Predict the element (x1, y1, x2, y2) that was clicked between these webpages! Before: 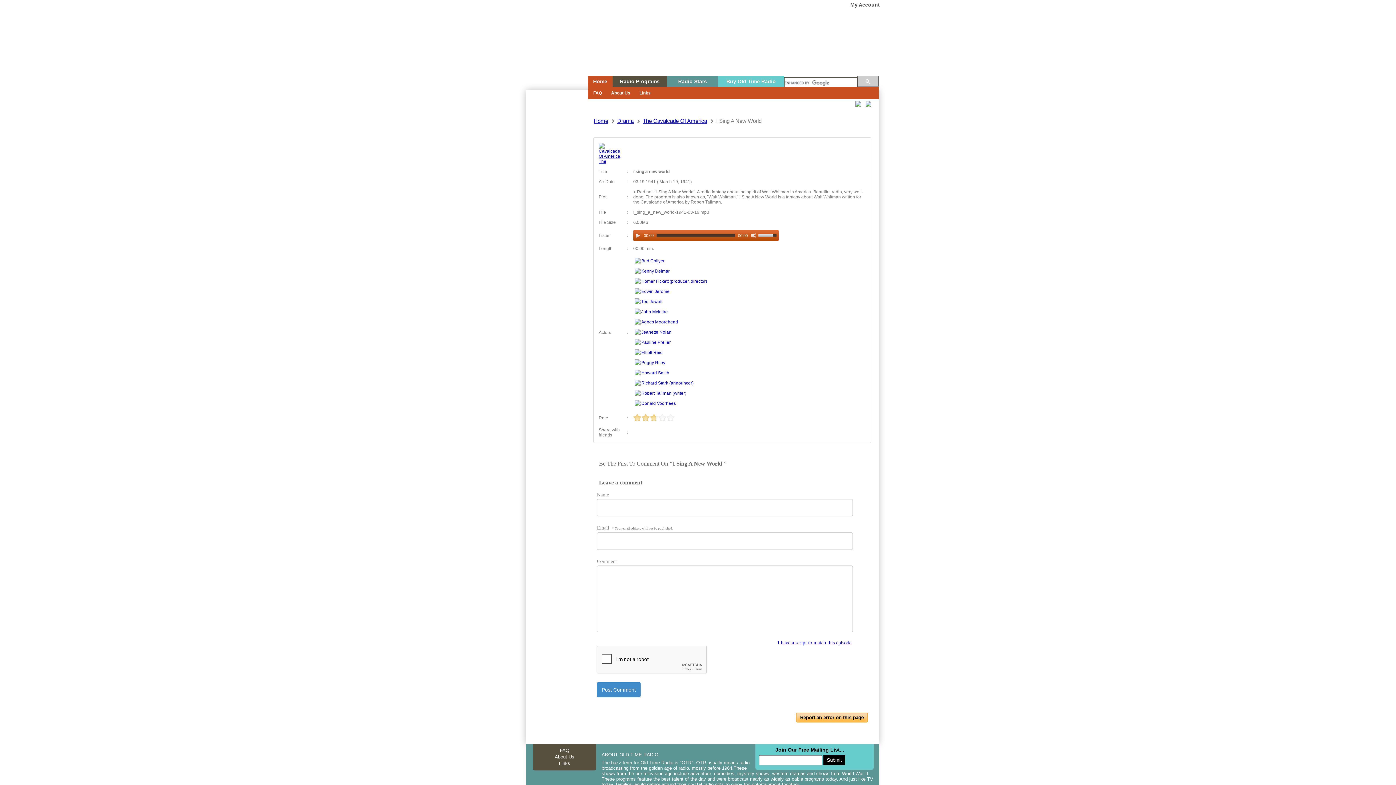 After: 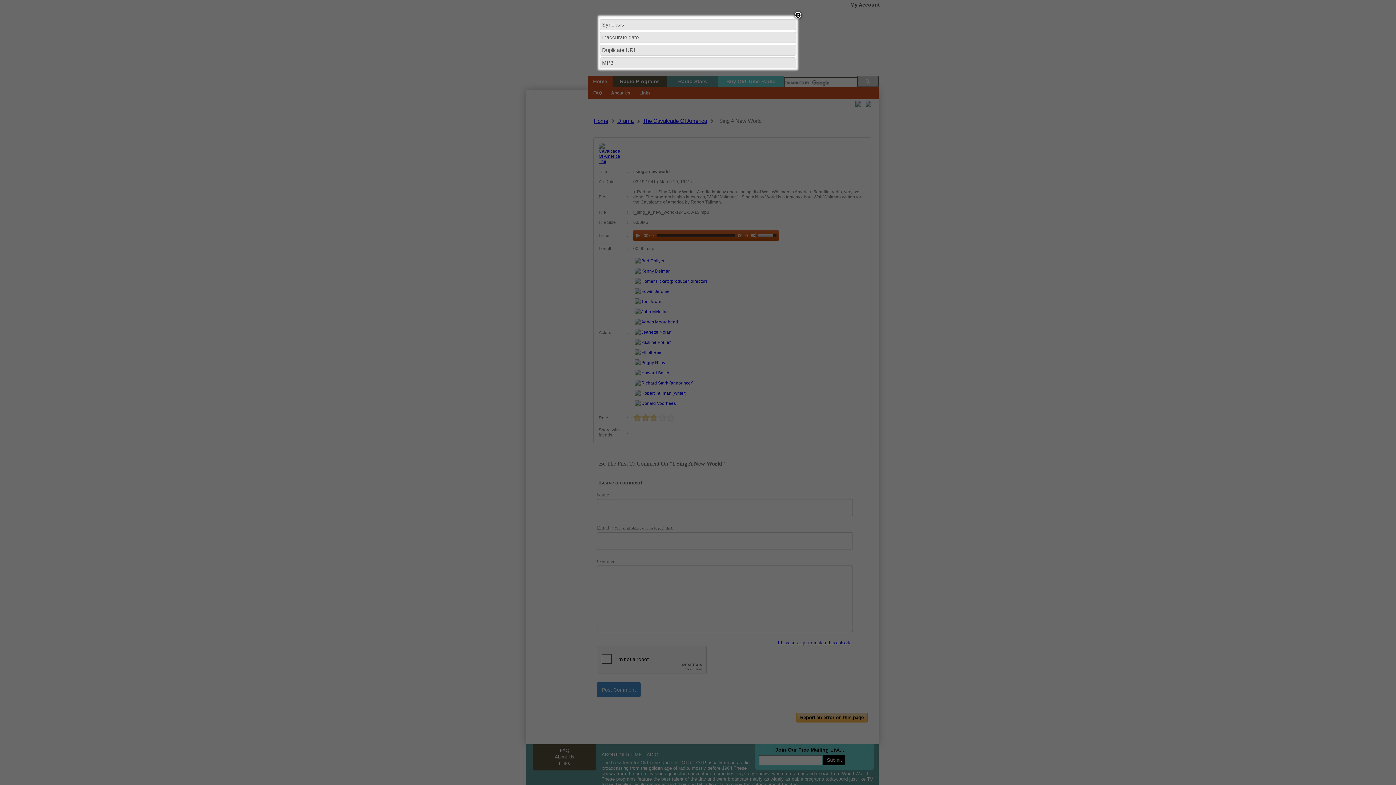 Action: bbox: (796, 712, 868, 722) label: Report an error on this page